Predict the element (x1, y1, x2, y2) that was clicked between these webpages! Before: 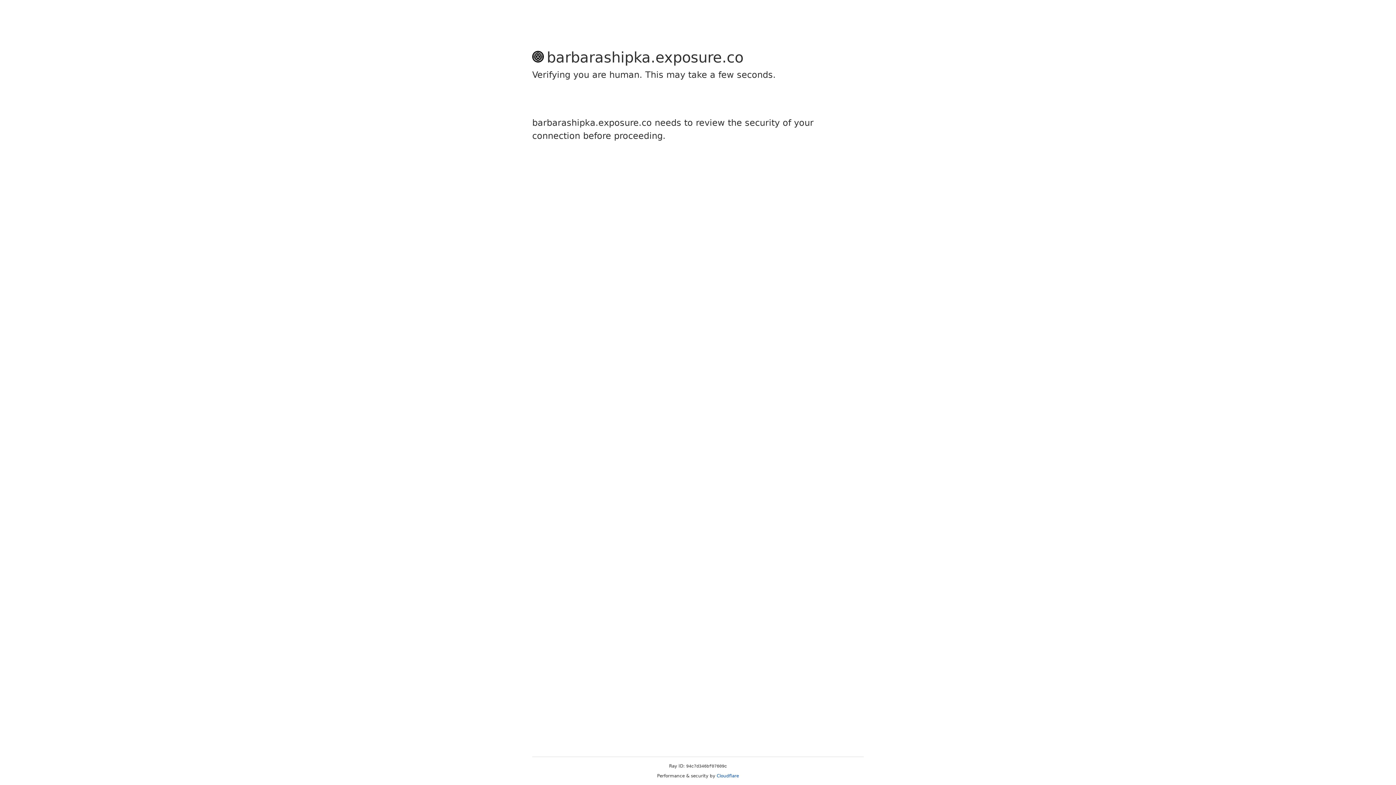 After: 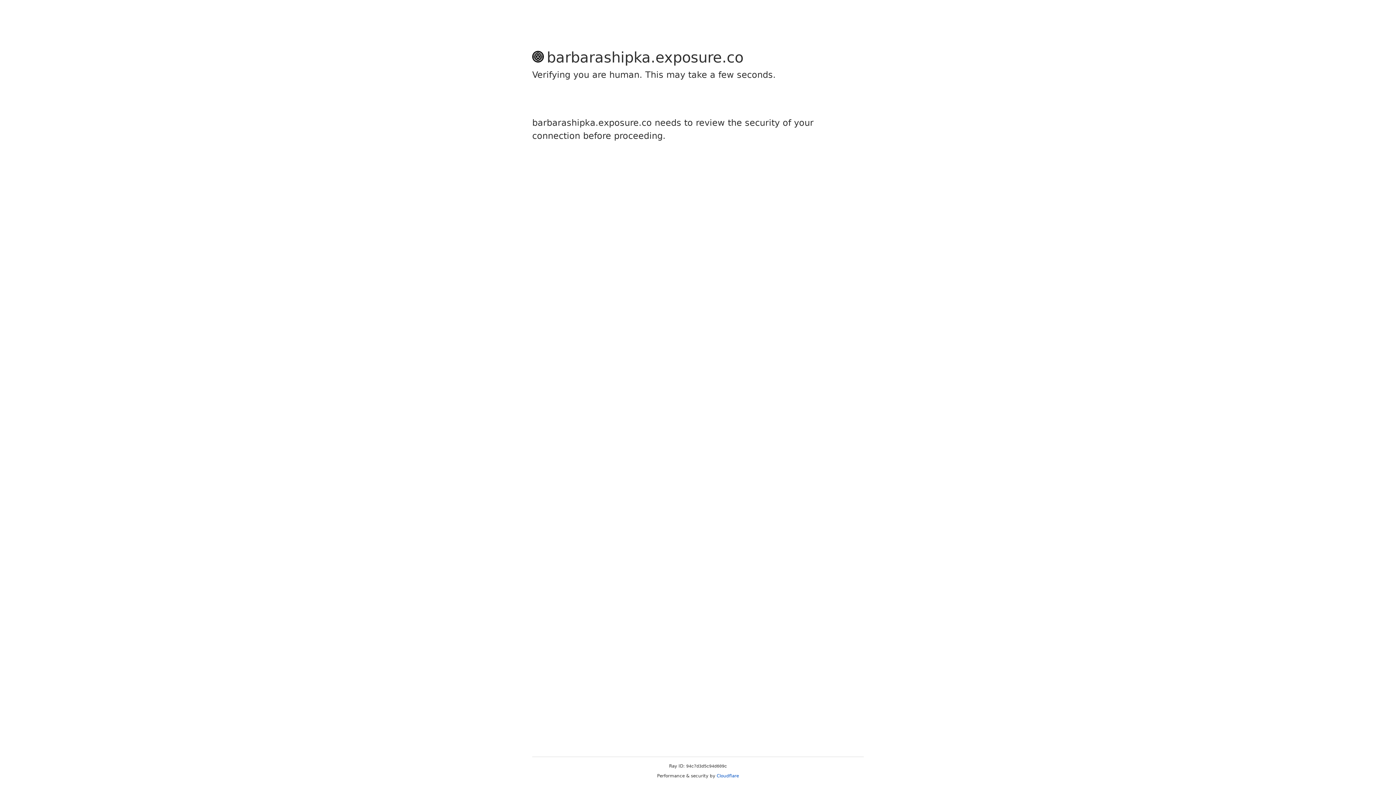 Action: label: Cloudflare bbox: (716, 773, 739, 778)